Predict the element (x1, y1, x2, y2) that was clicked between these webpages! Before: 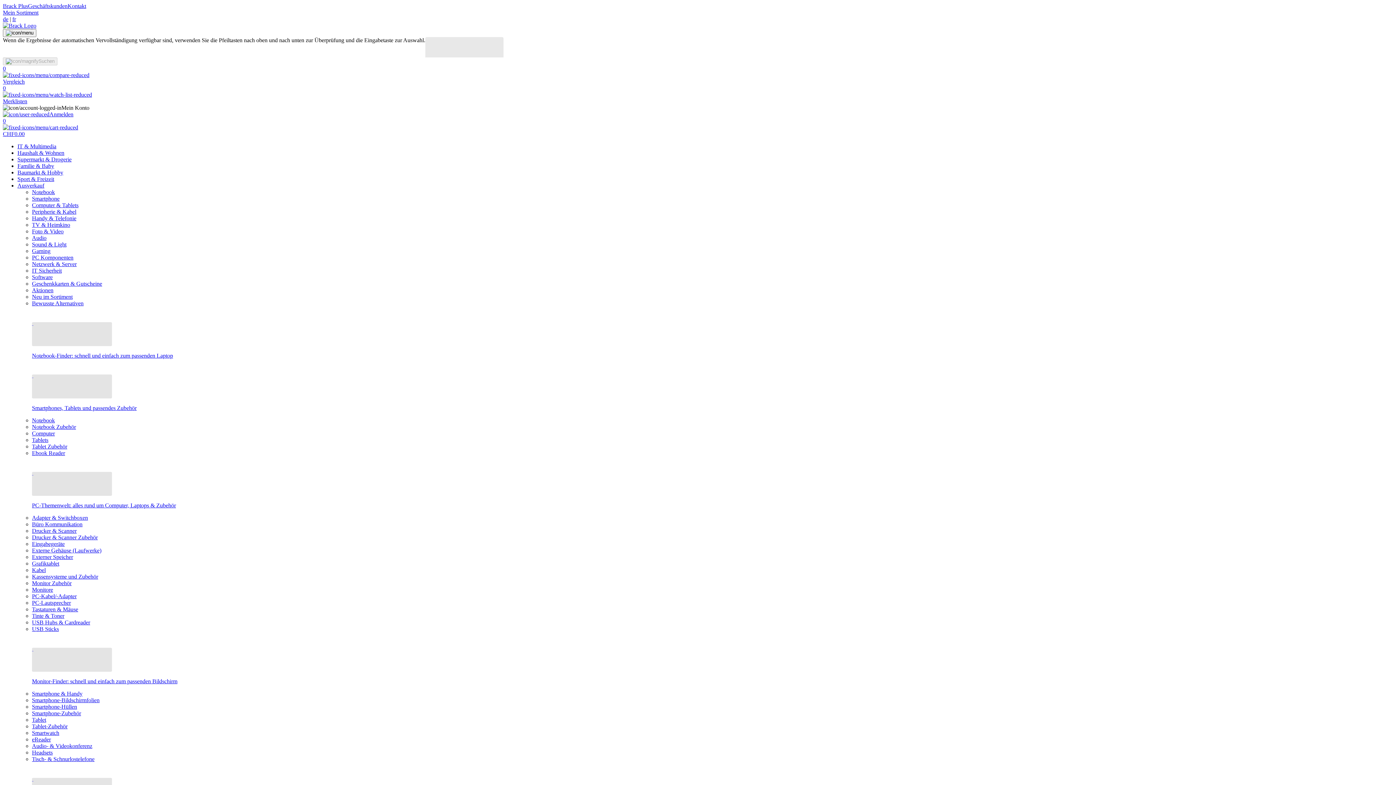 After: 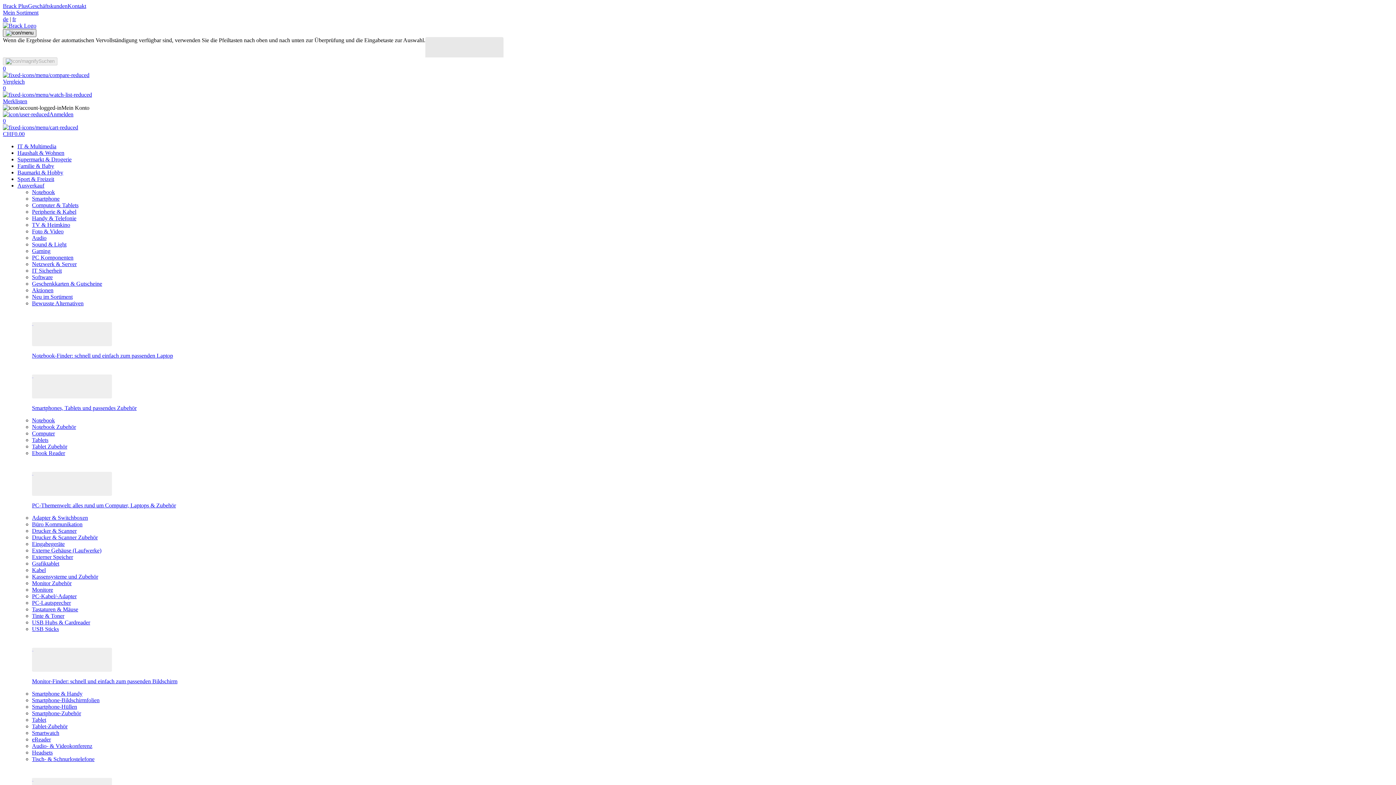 Action: bbox: (2, 29, 36, 37)